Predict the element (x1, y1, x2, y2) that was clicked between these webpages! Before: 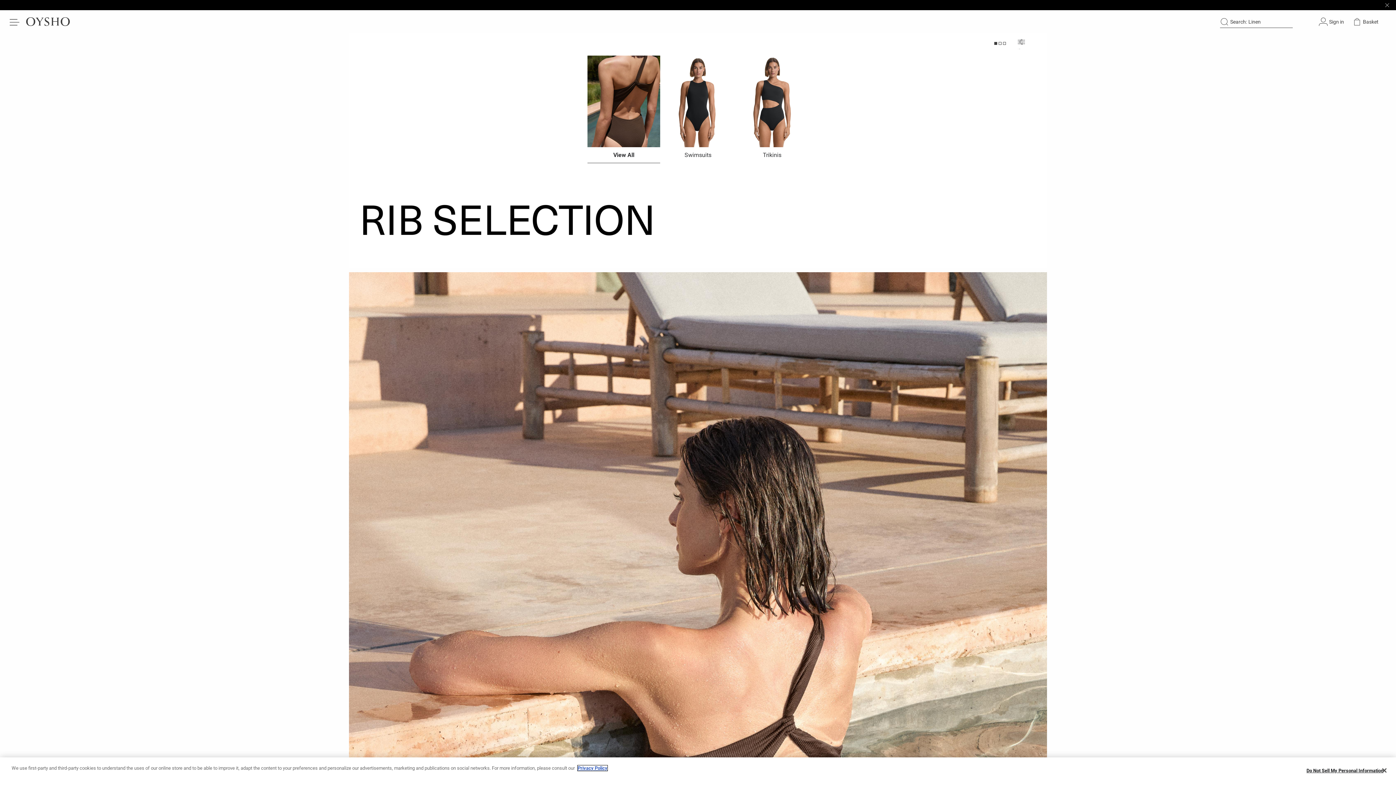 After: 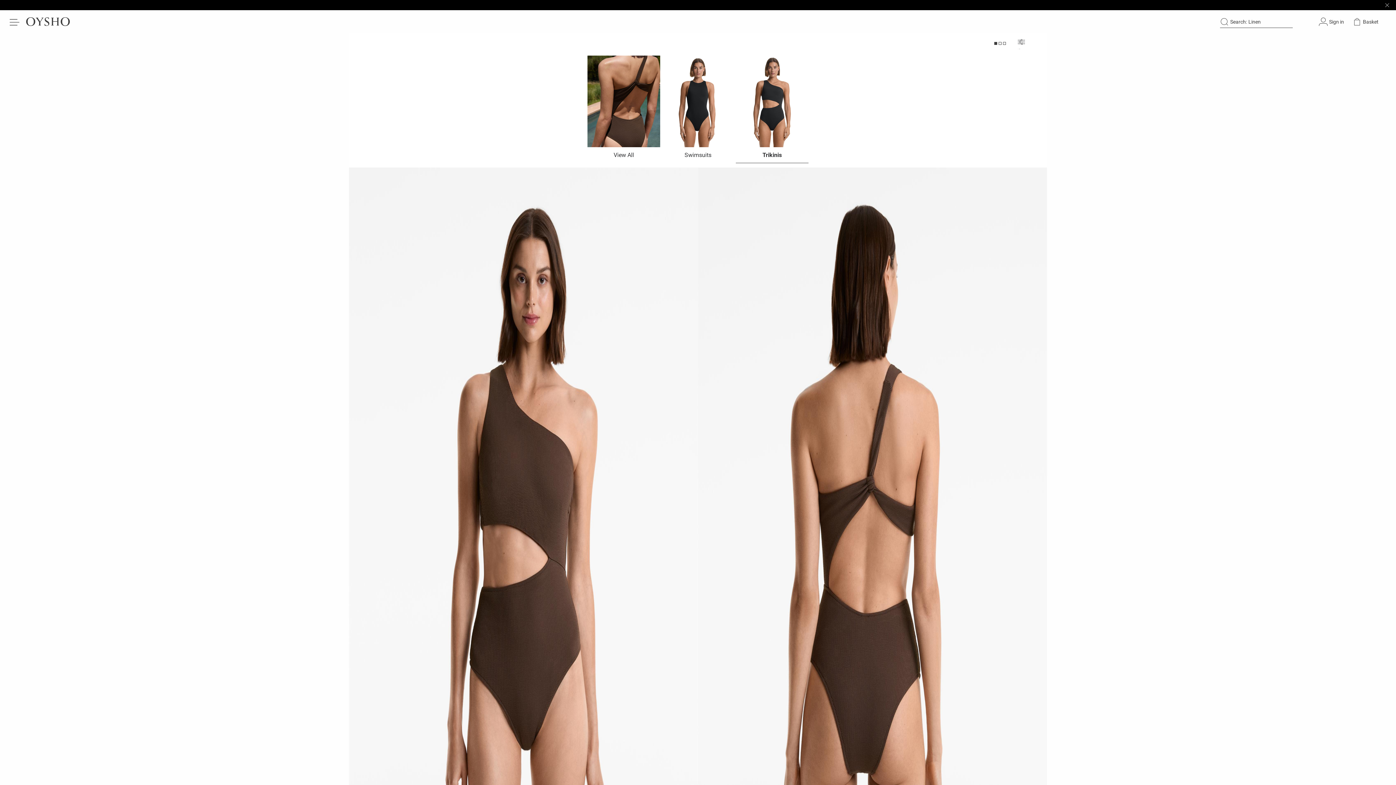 Action: label: Trikinis bbox: (736, 49, 808, 164)